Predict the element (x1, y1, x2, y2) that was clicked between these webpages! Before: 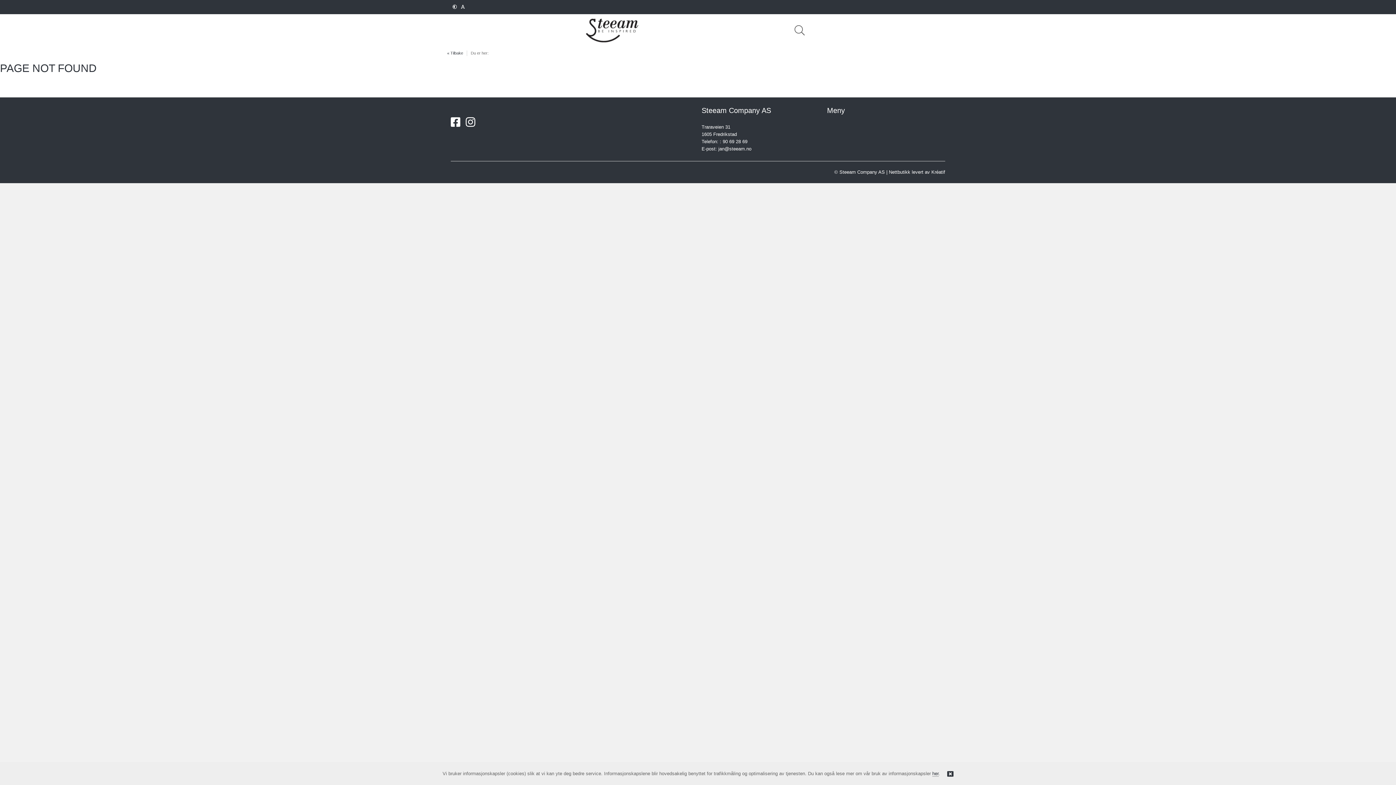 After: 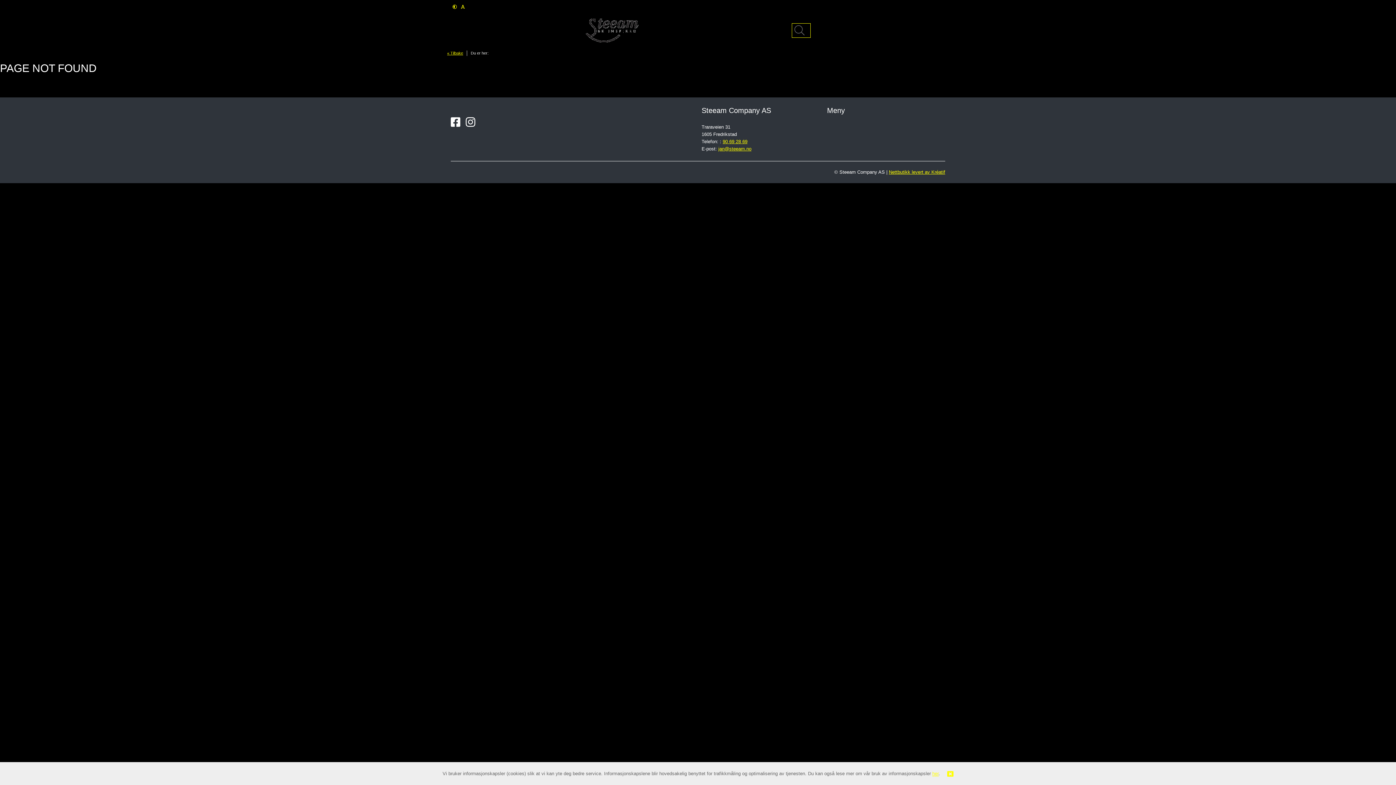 Action: bbox: (452, 4, 457, 9)